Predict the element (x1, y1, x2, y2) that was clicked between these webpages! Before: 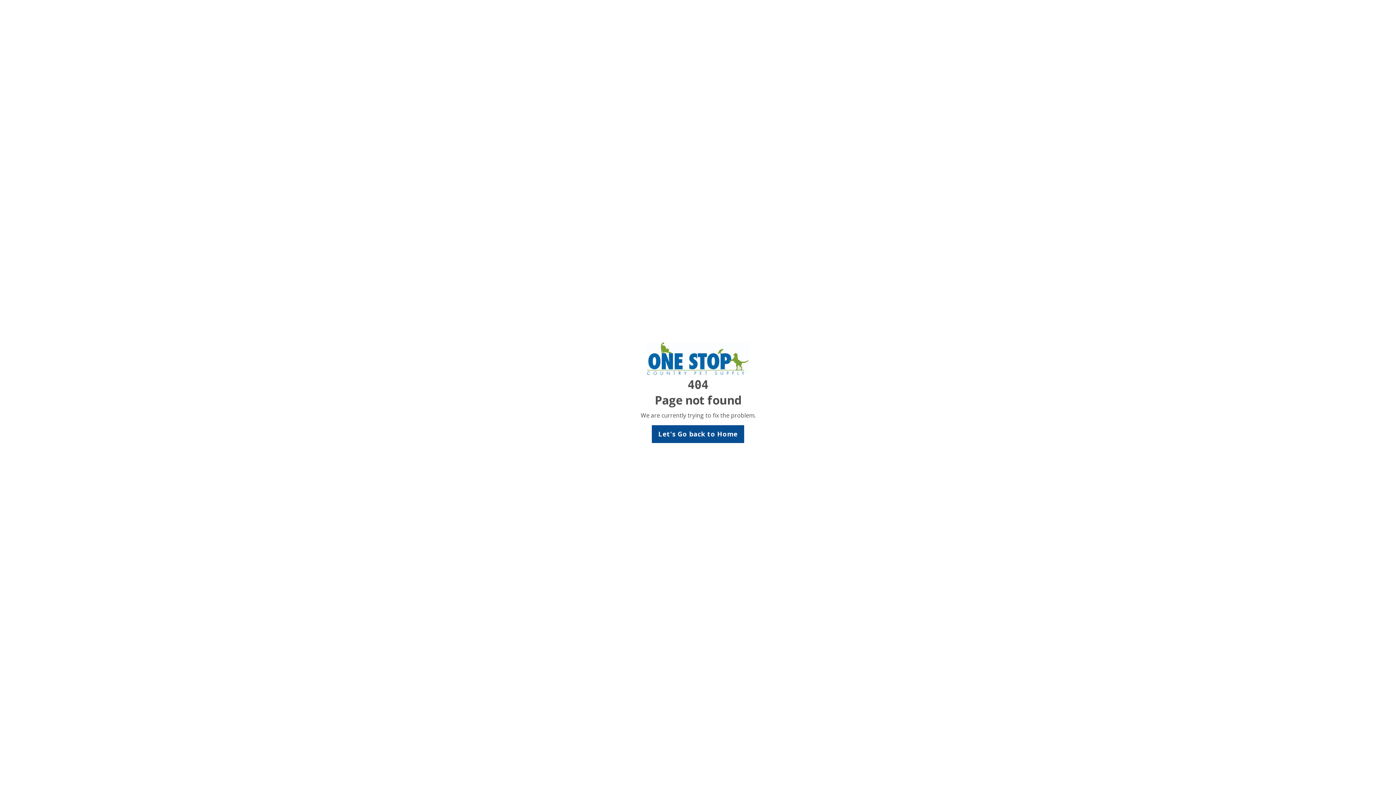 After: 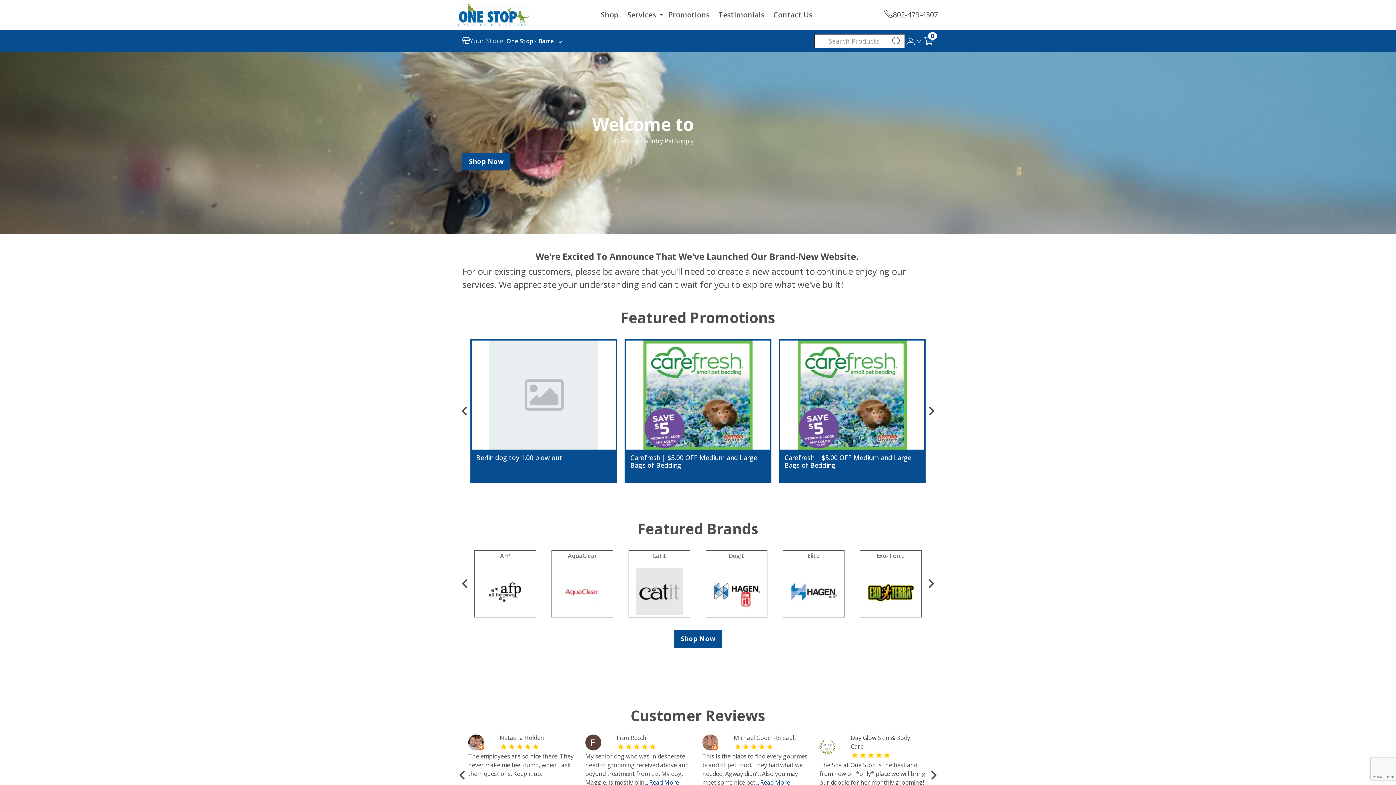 Action: label: Let's Go back to Home bbox: (651, 425, 744, 443)